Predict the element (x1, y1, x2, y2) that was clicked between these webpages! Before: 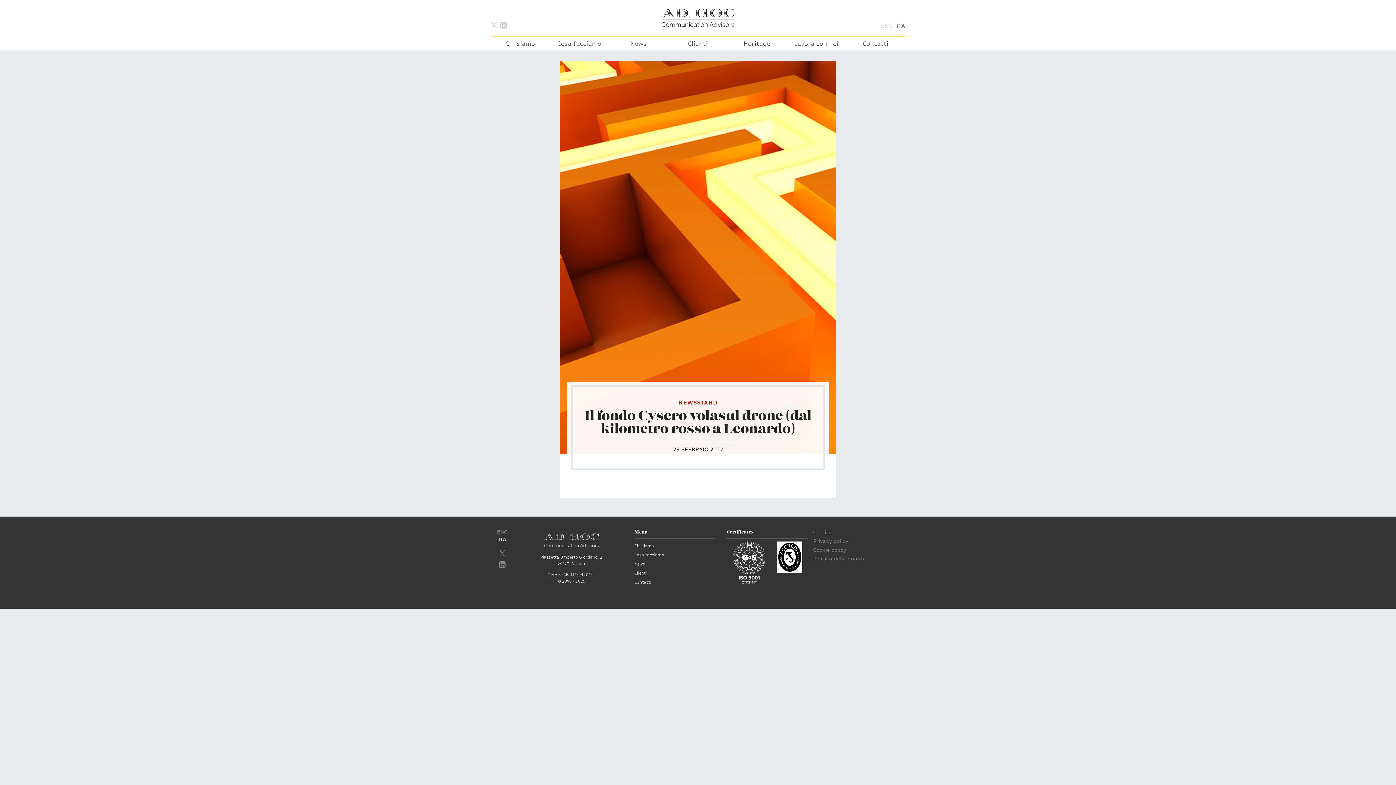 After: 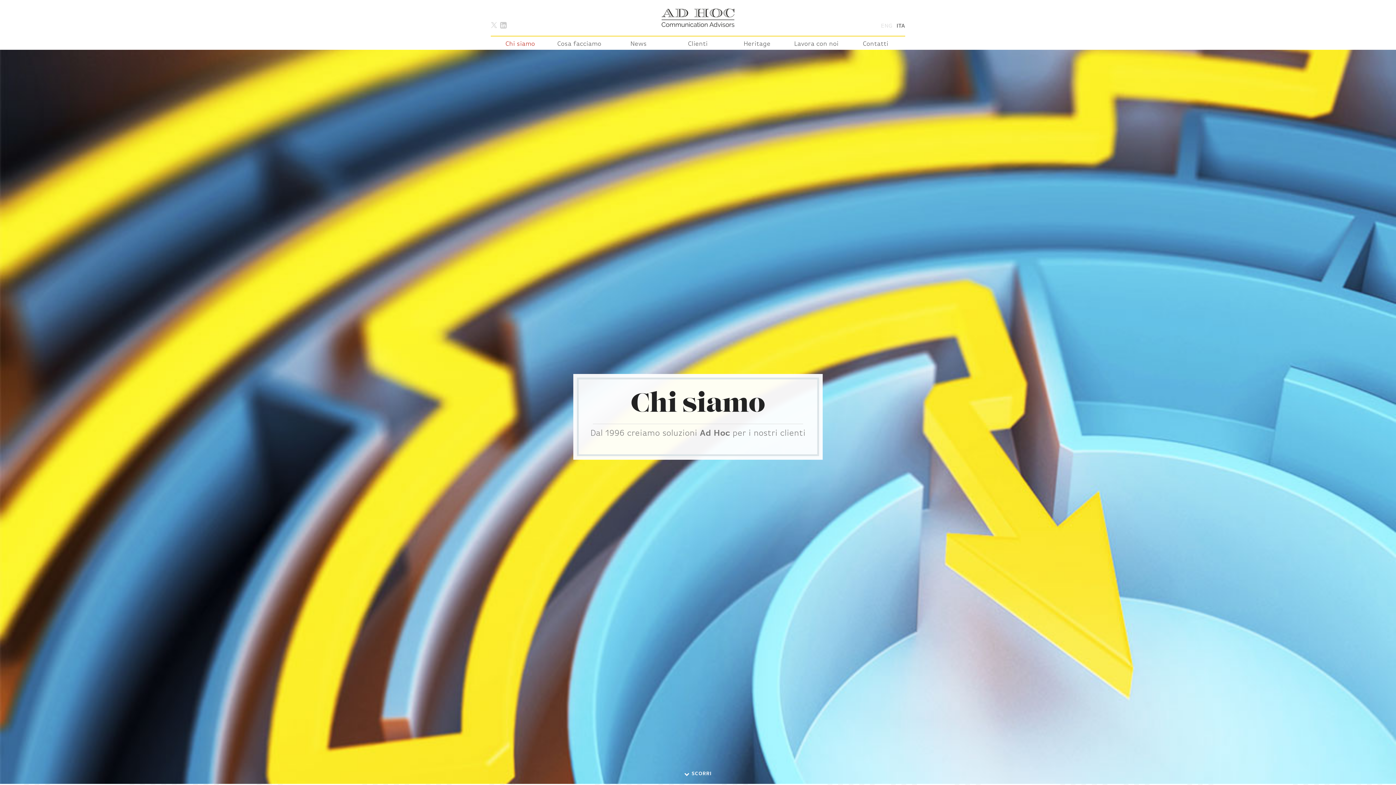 Action: bbox: (634, 544, 654, 548) label: Chi siamo